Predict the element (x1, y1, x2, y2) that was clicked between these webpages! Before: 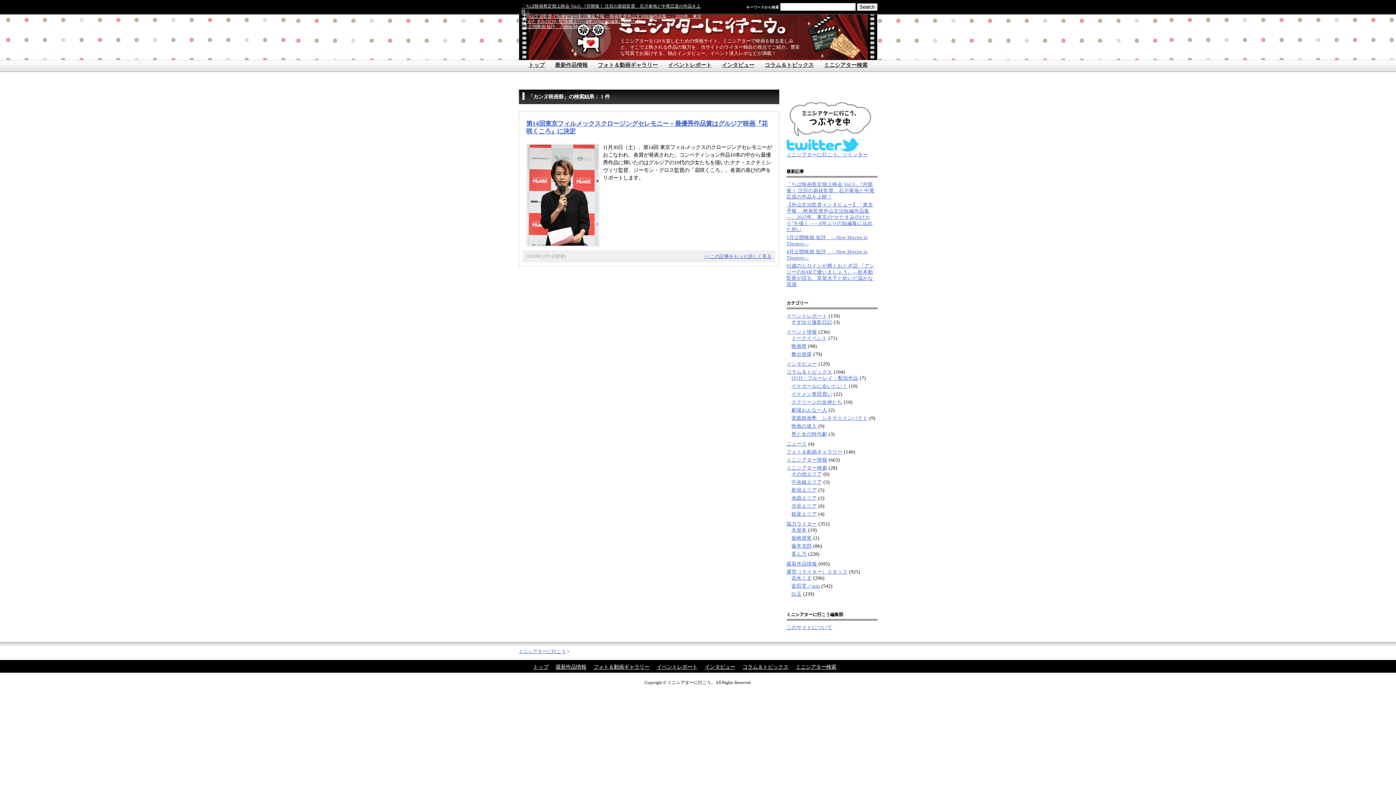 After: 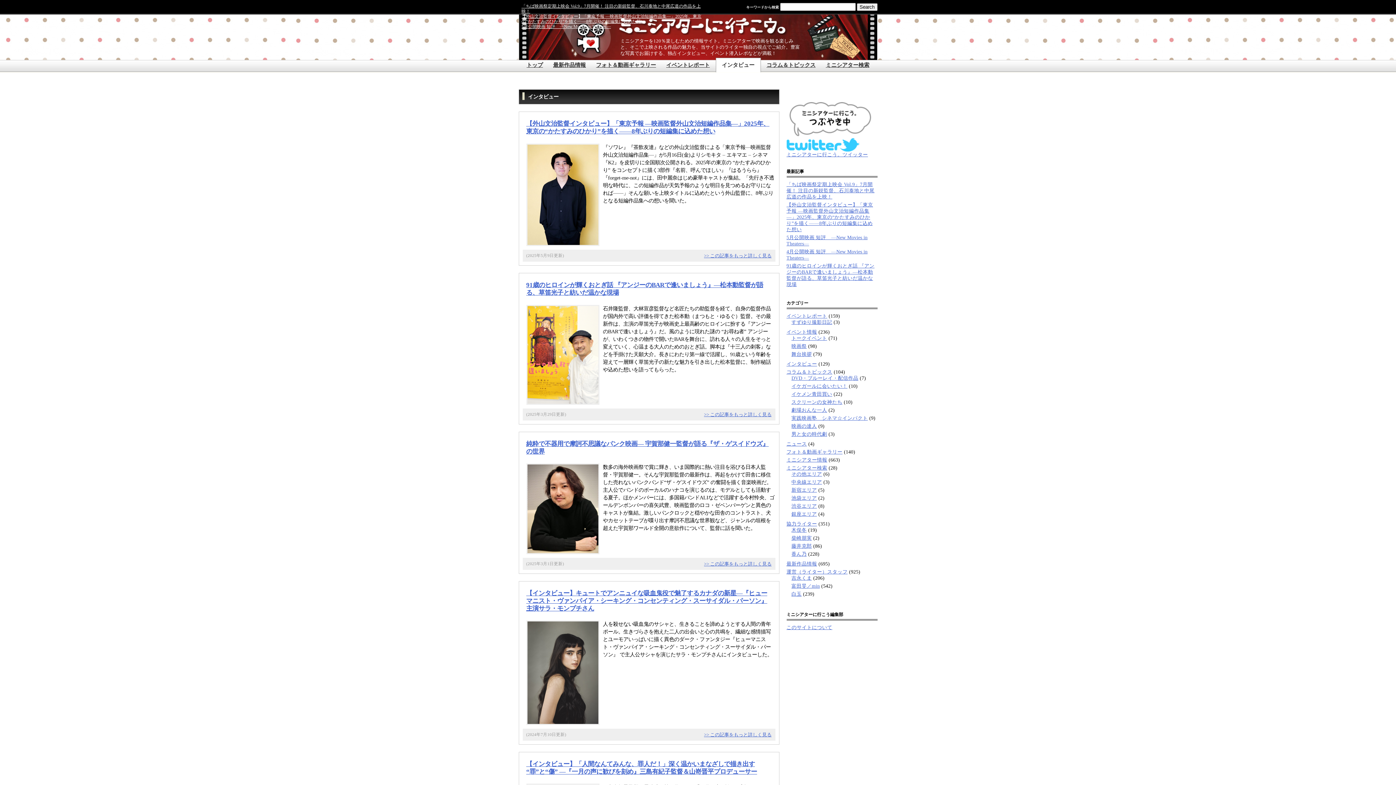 Action: bbox: (786, 361, 817, 366) label: インタビュー